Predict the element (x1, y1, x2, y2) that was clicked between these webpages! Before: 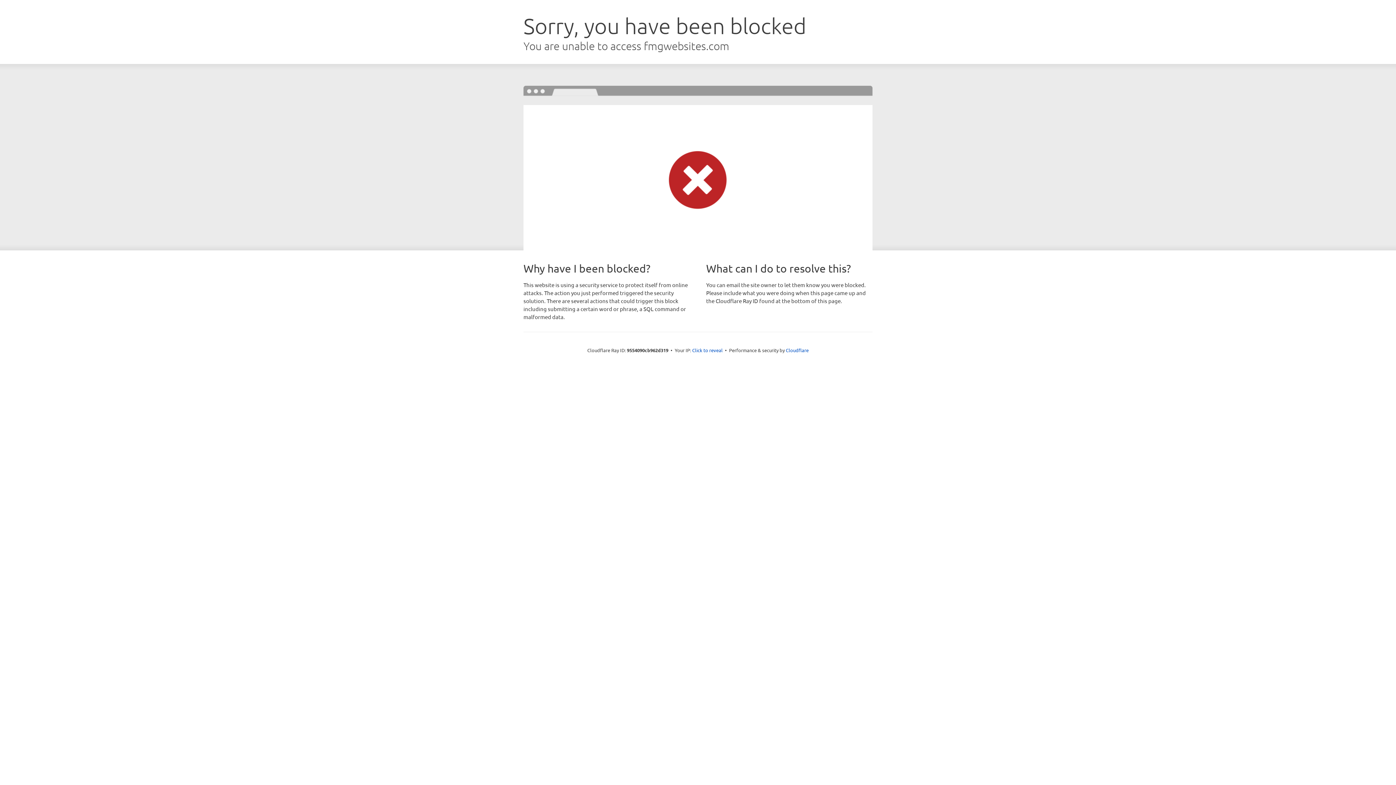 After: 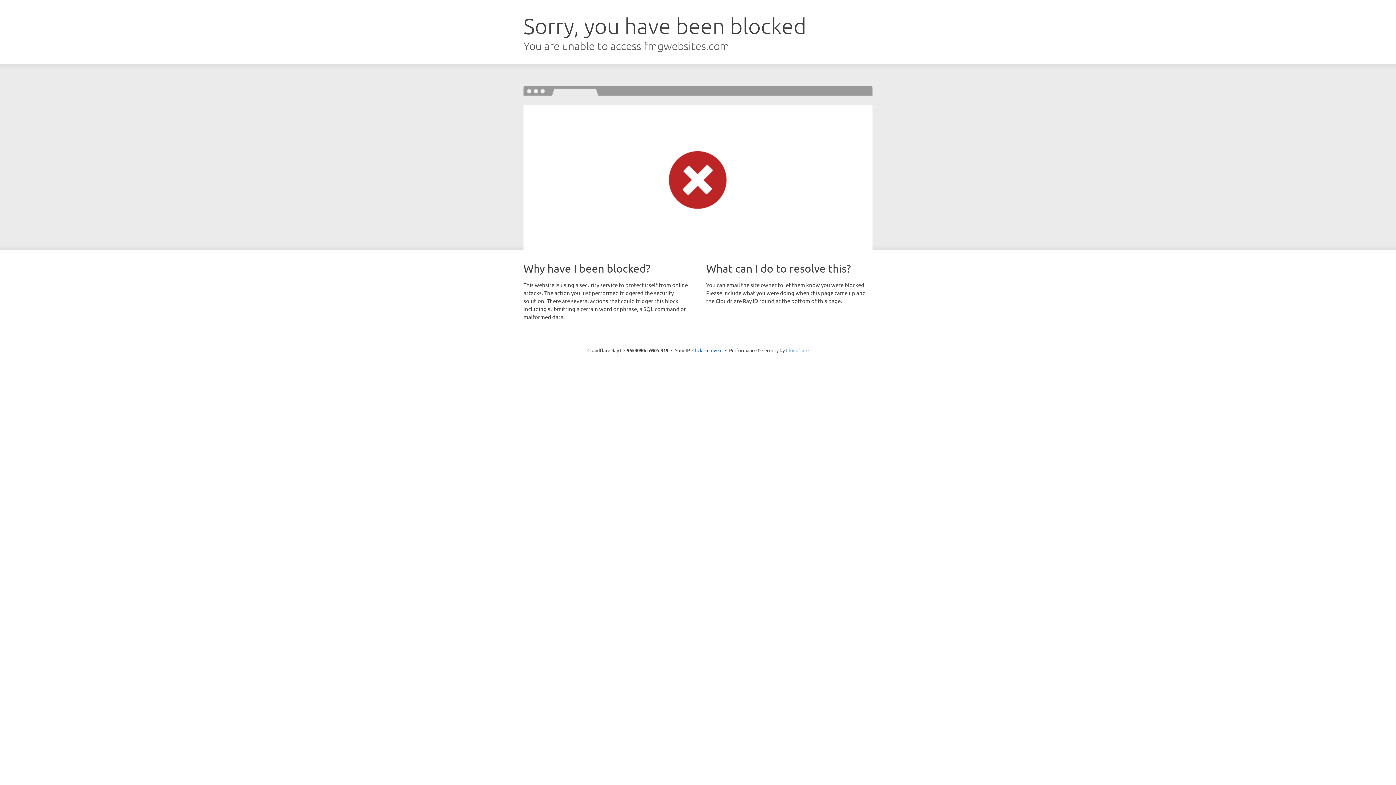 Action: bbox: (786, 347, 808, 353) label: Cloudflare